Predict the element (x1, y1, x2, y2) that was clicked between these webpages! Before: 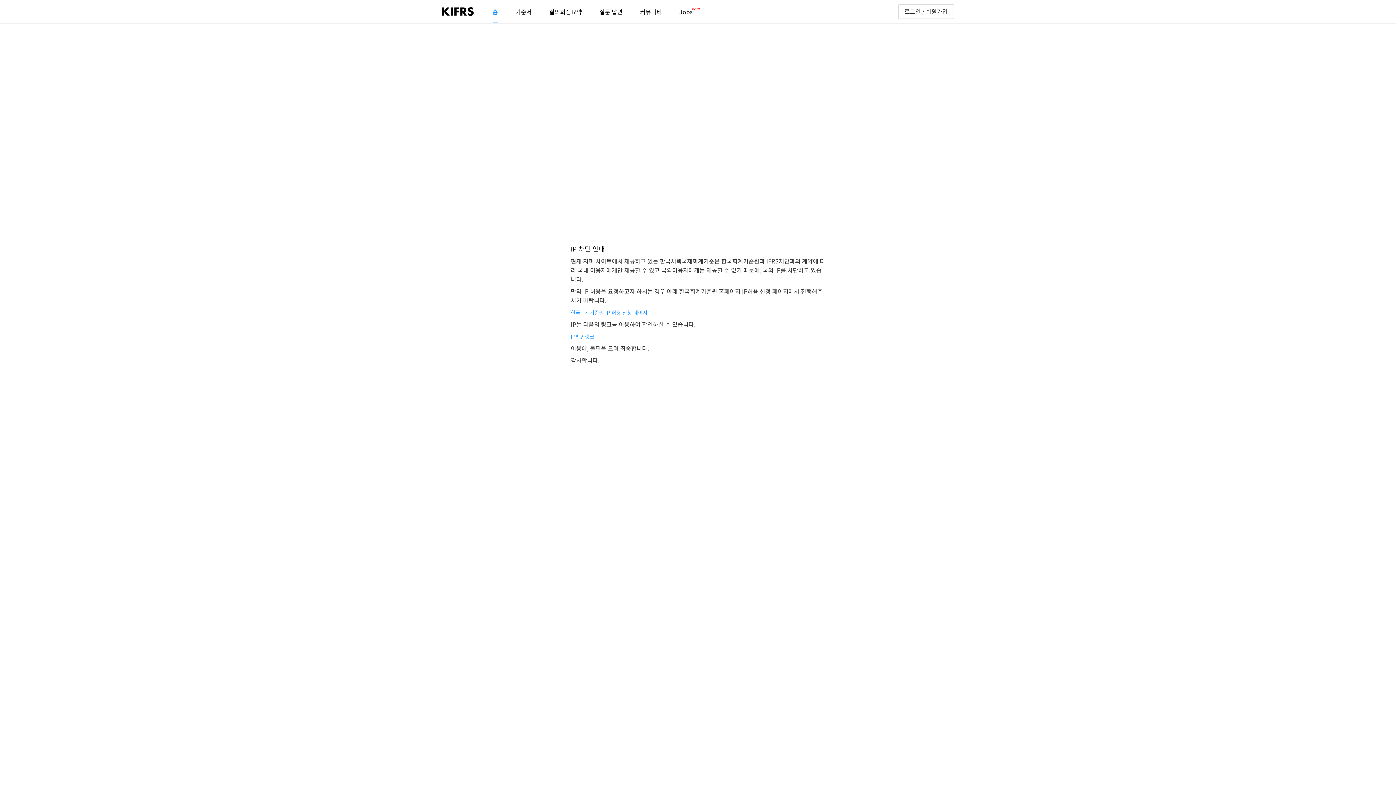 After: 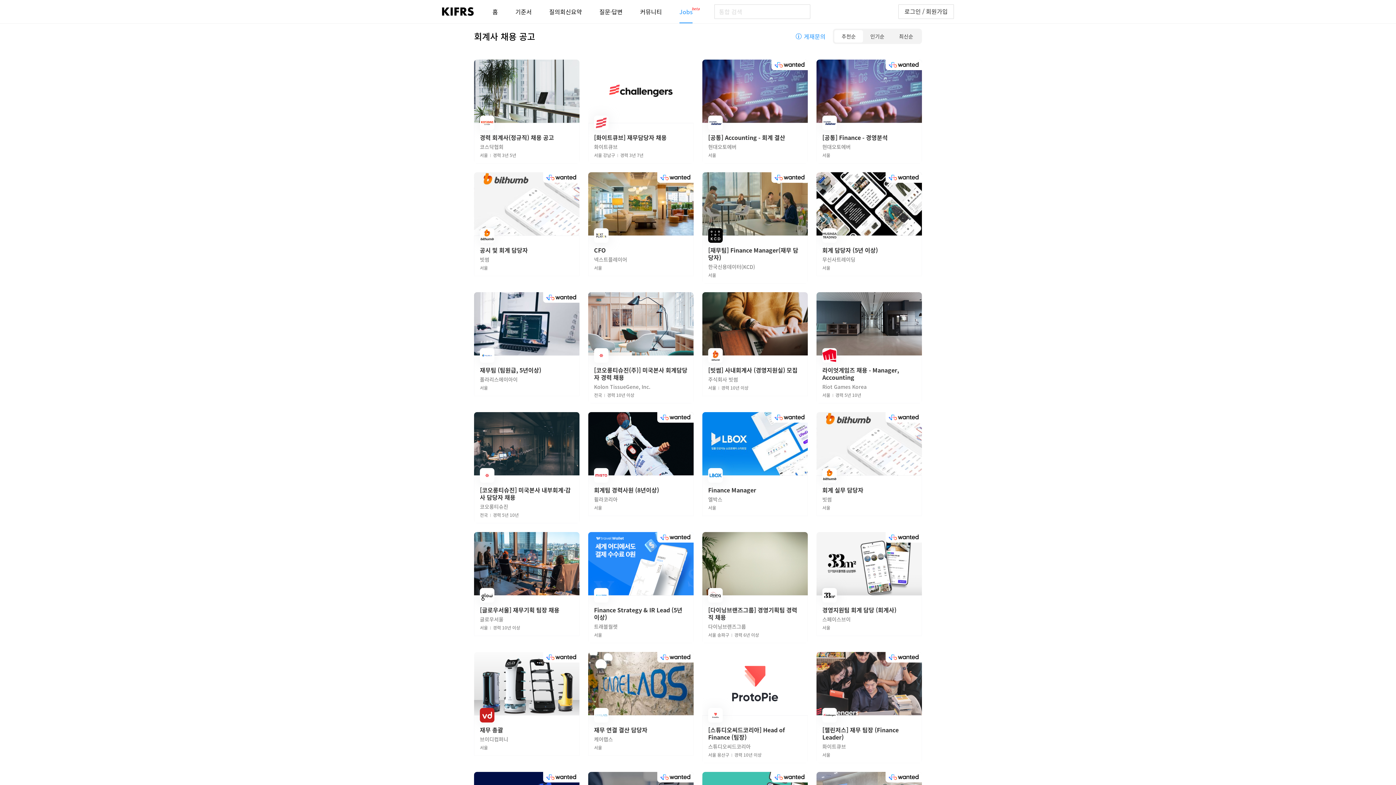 Action: bbox: (679, 0, 692, 23) label: Jobs
beta